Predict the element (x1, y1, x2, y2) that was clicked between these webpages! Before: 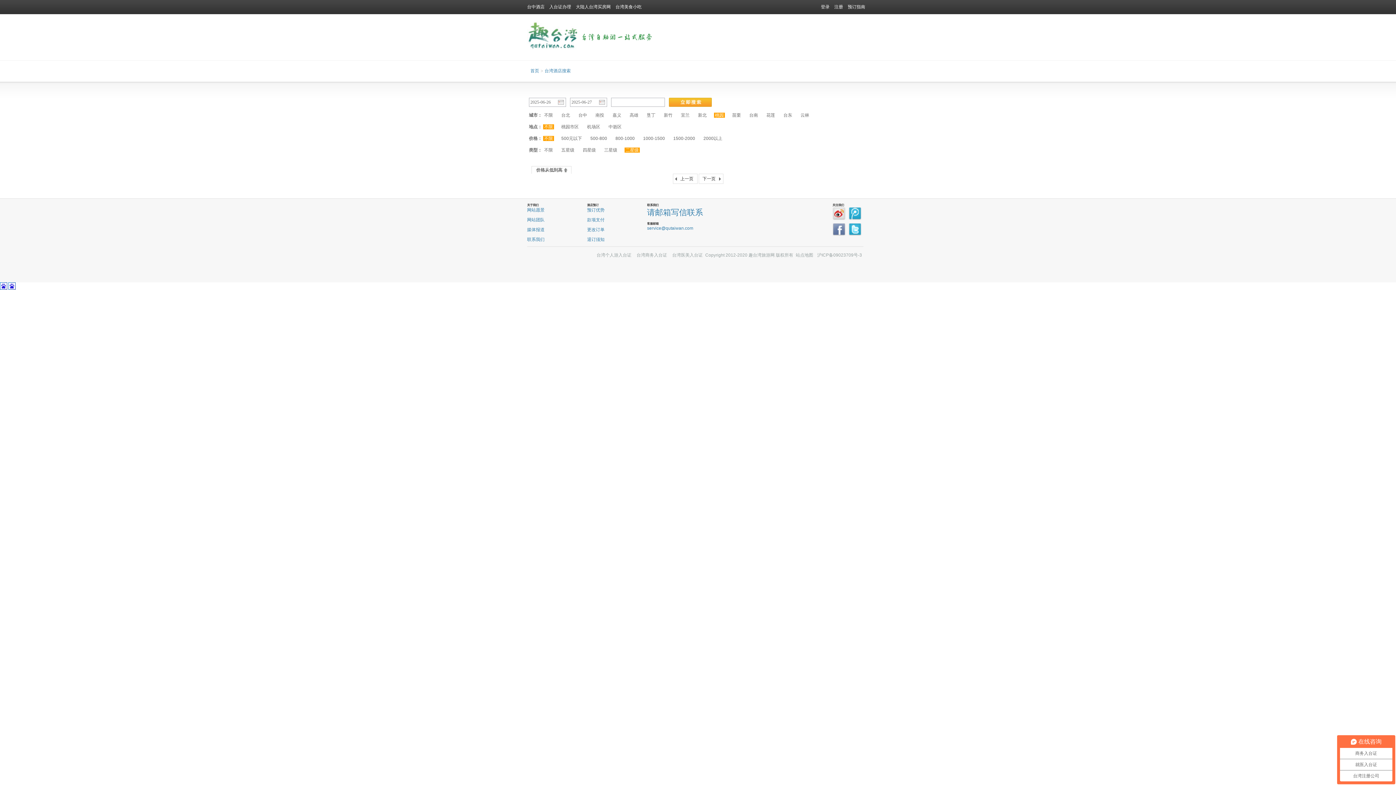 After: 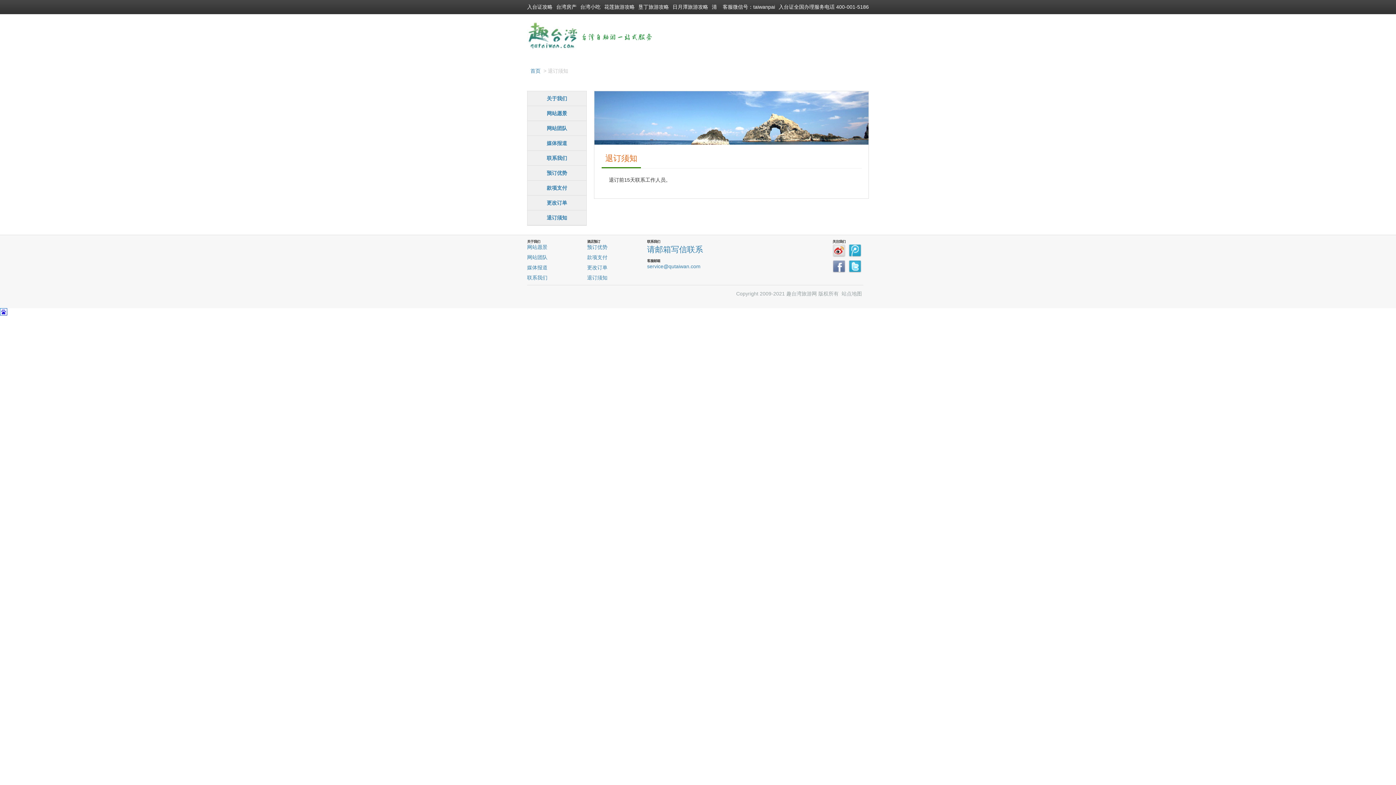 Action: bbox: (587, 237, 604, 242) label: 退订须知